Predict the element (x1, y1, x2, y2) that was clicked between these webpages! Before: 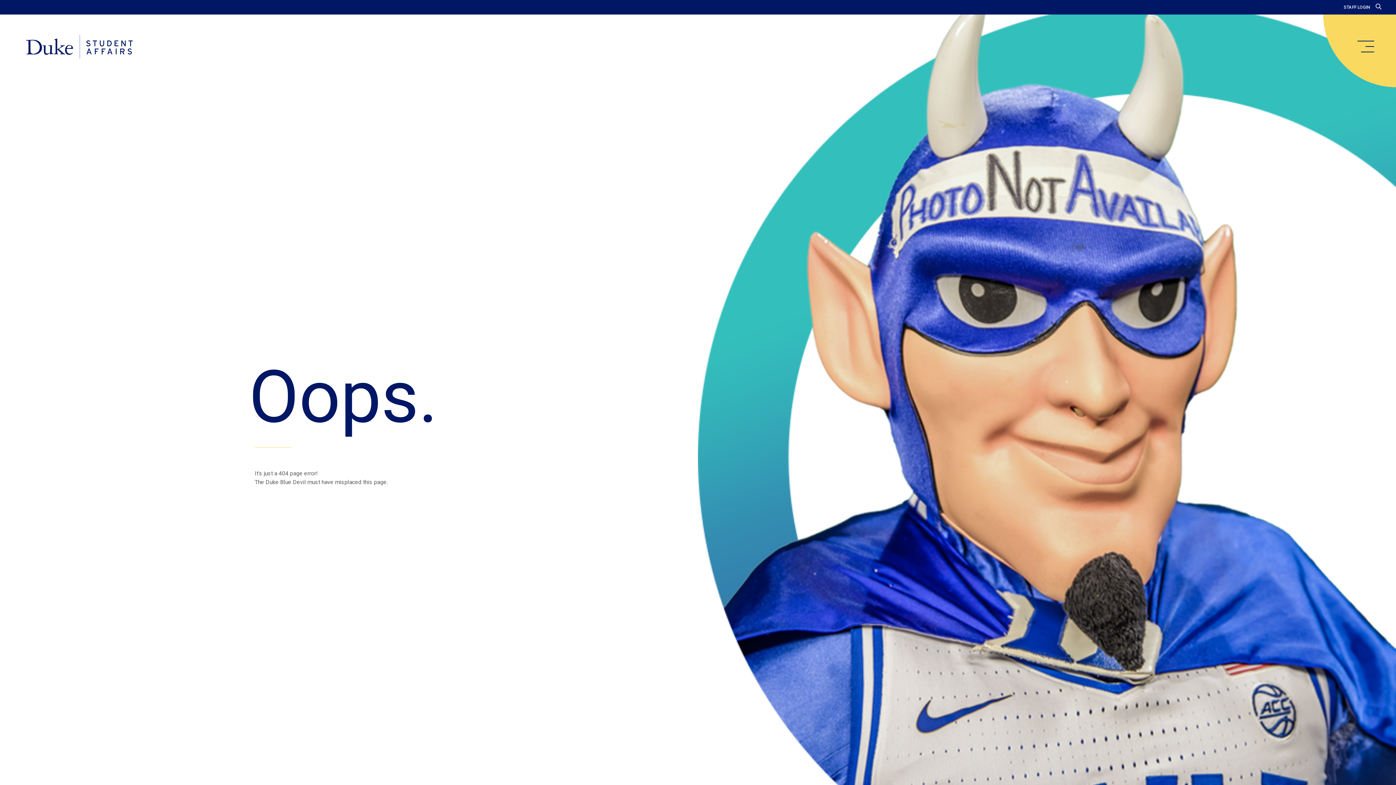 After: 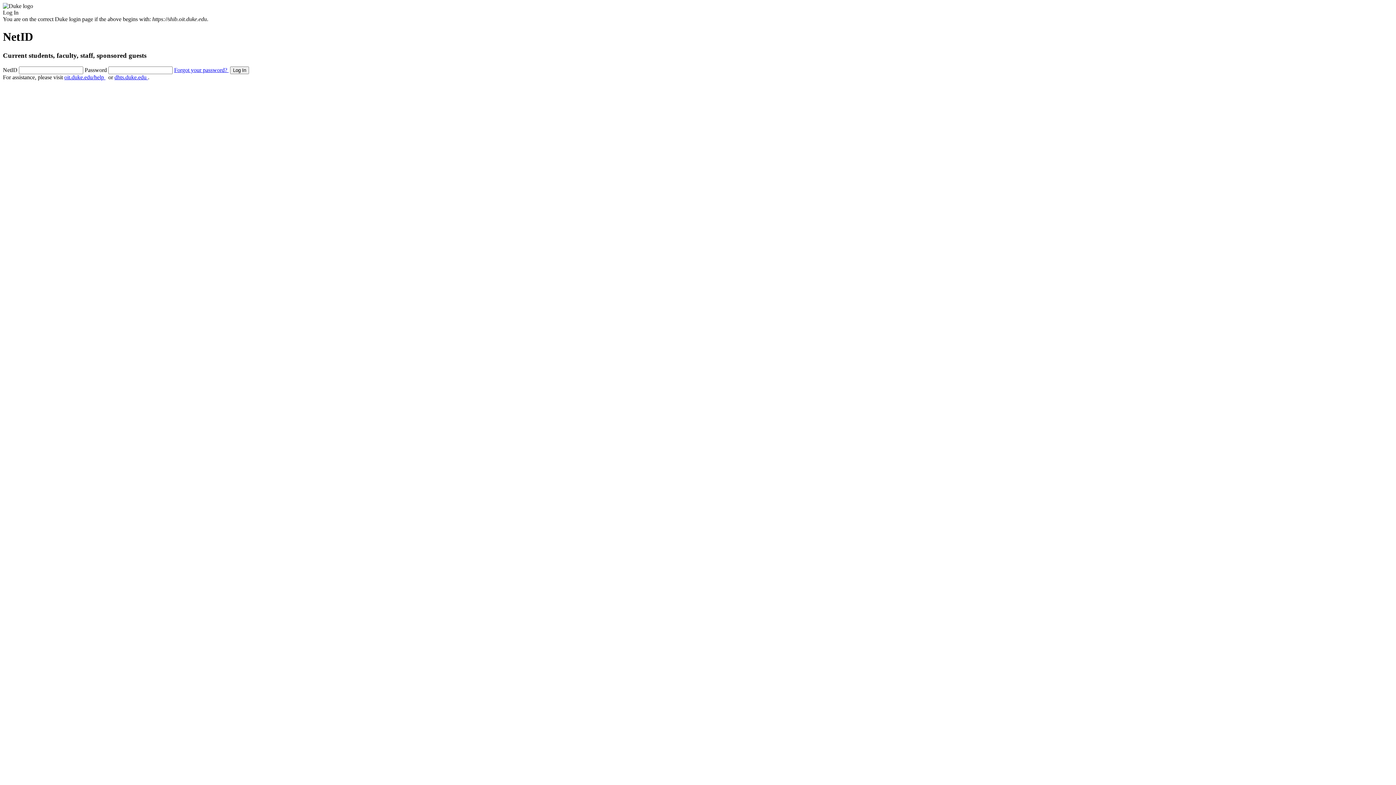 Action: label: STAFF LOGIN bbox: (1344, 4, 1370, 9)